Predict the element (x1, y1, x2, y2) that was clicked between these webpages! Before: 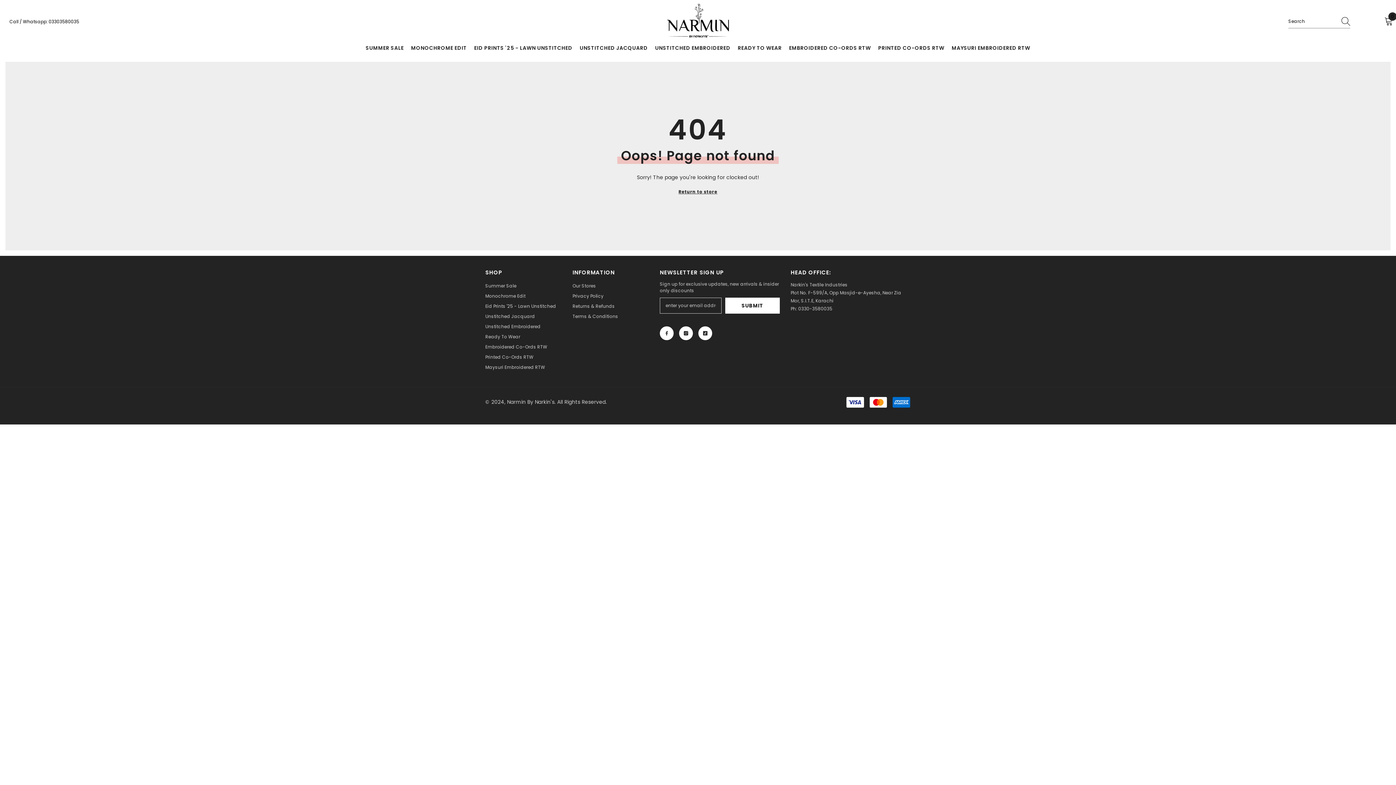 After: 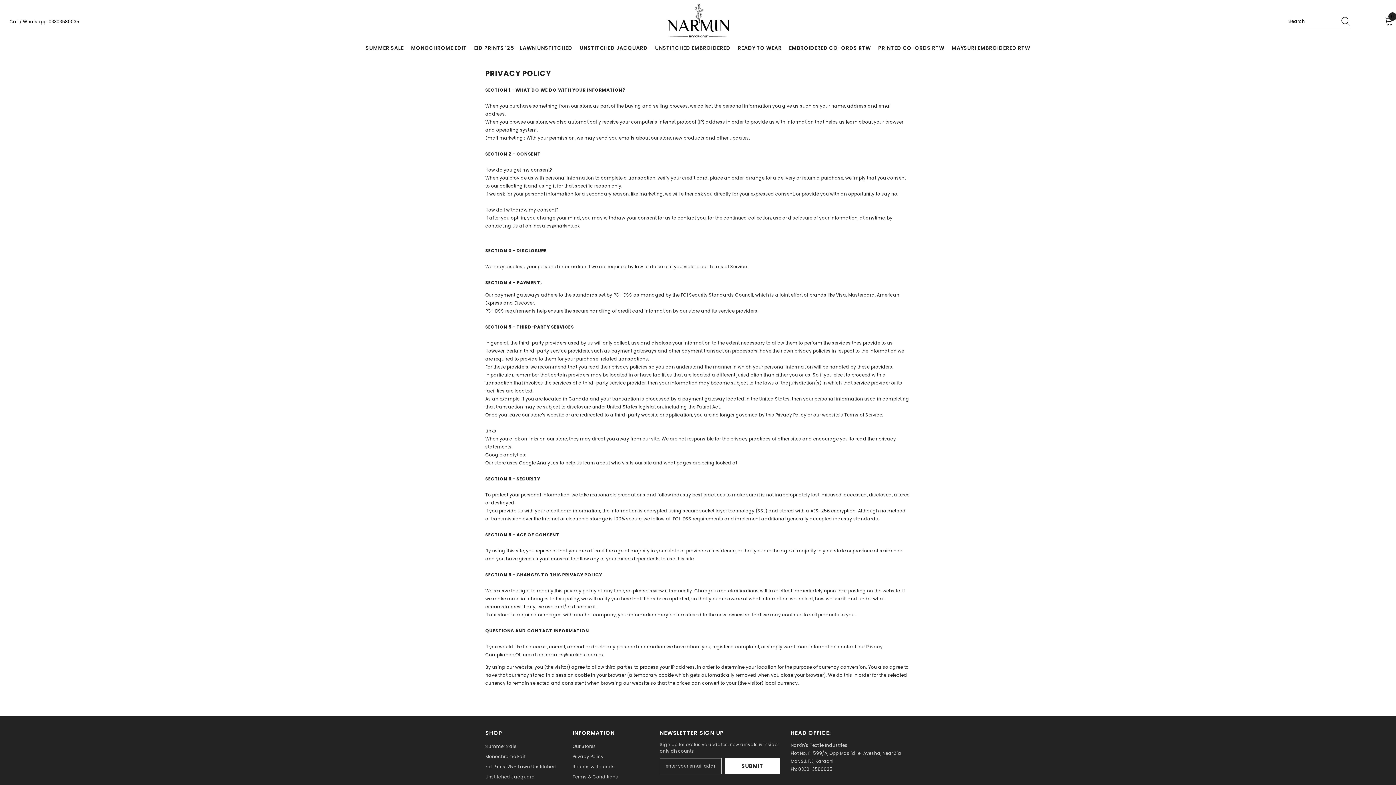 Action: label: Privacy Policy bbox: (572, 291, 603, 301)